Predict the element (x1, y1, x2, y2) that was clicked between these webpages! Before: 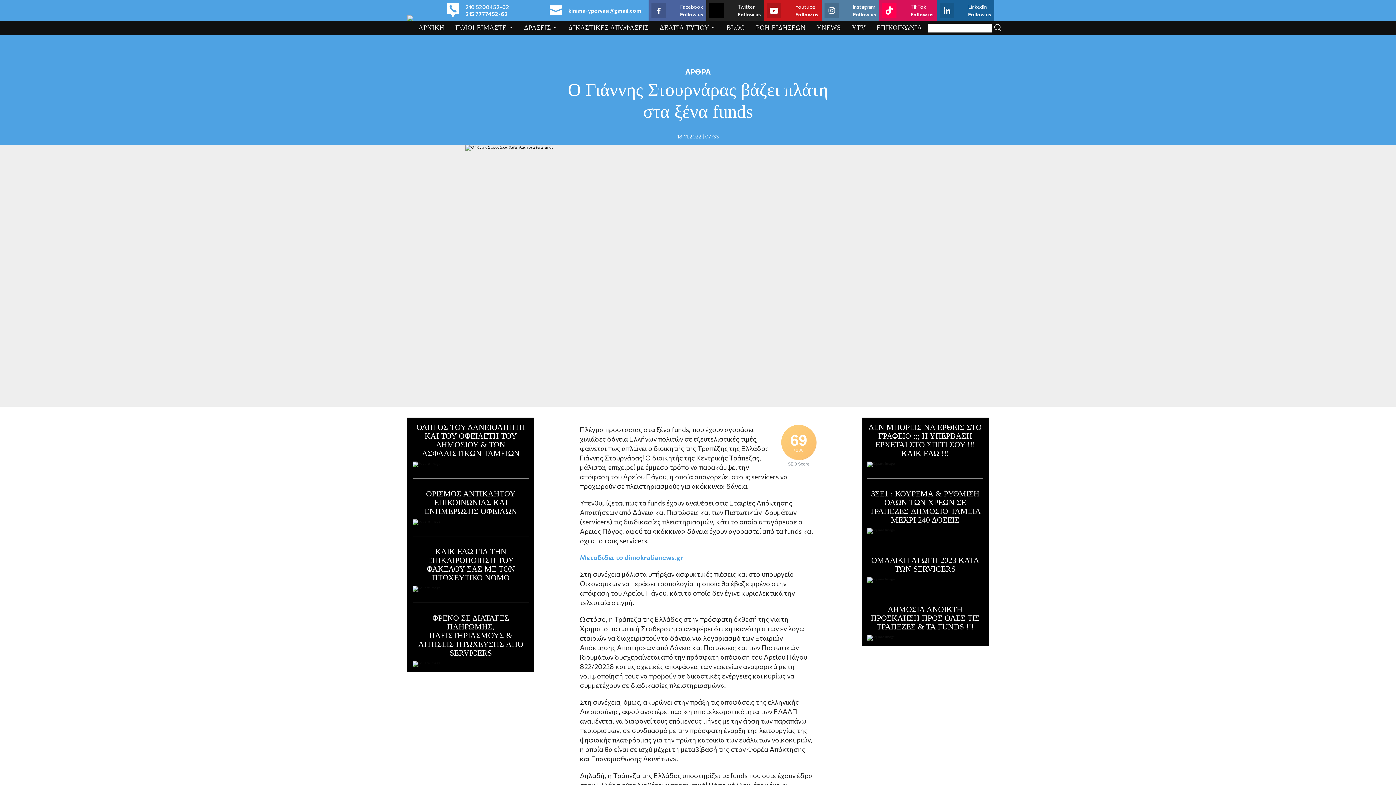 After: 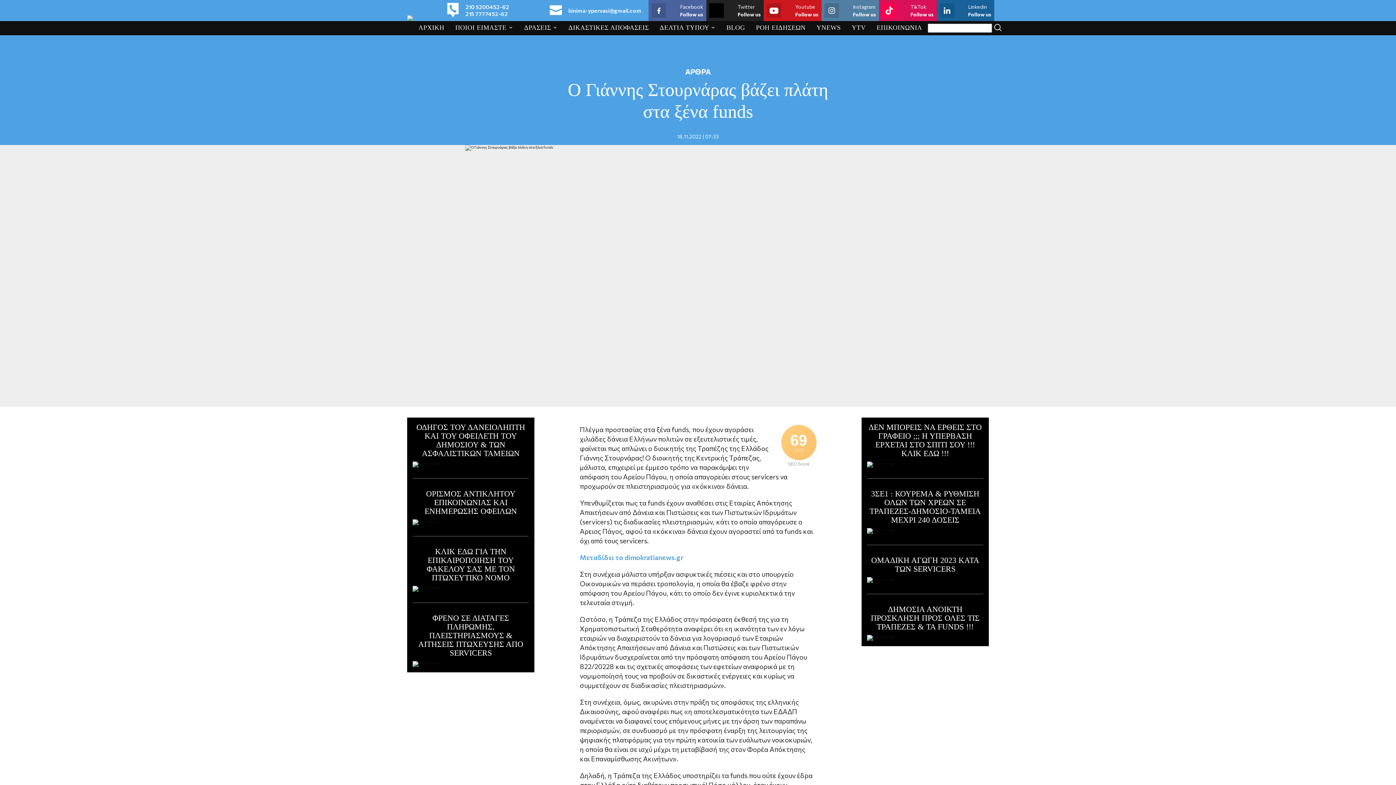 Action: label: Μεταδίδει το dimokratianews.gr bbox: (580, 553, 683, 561)